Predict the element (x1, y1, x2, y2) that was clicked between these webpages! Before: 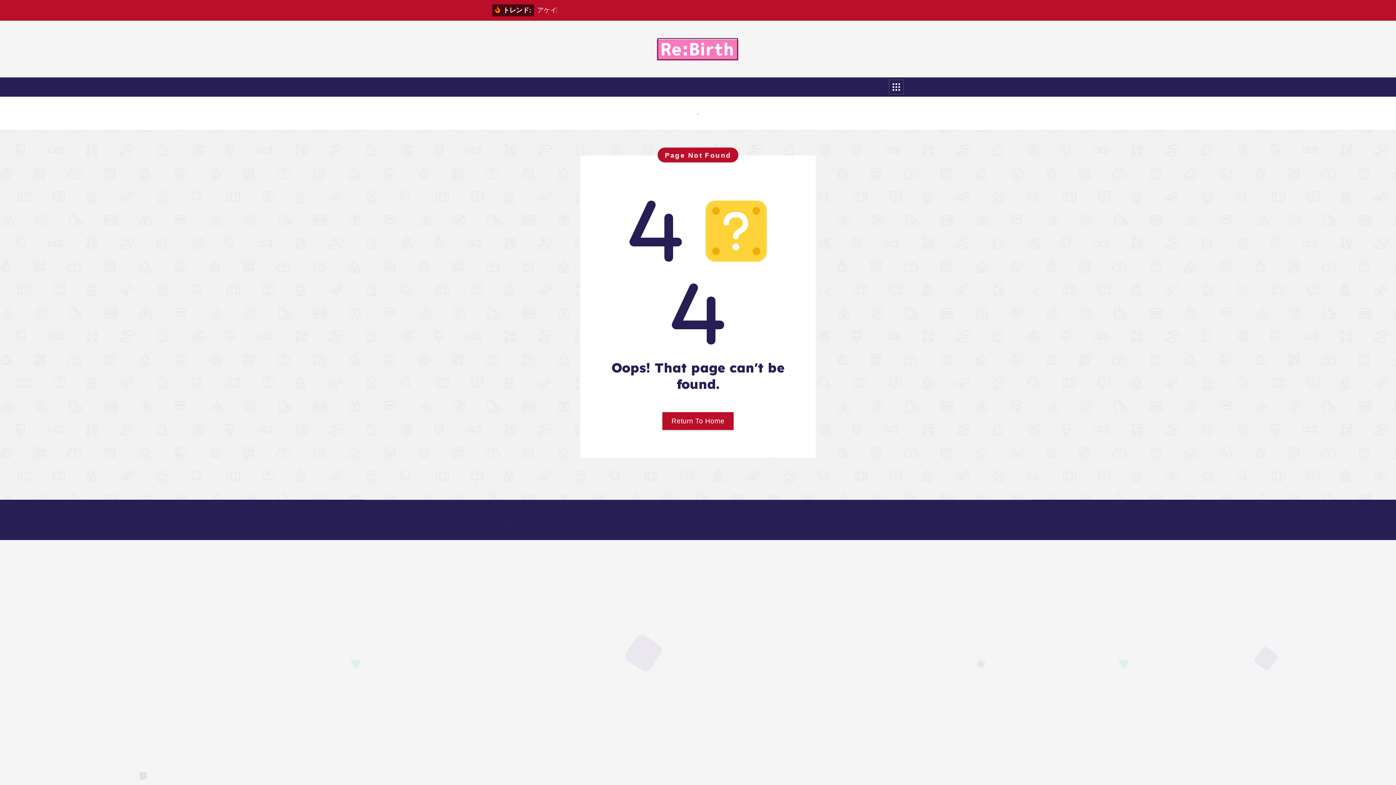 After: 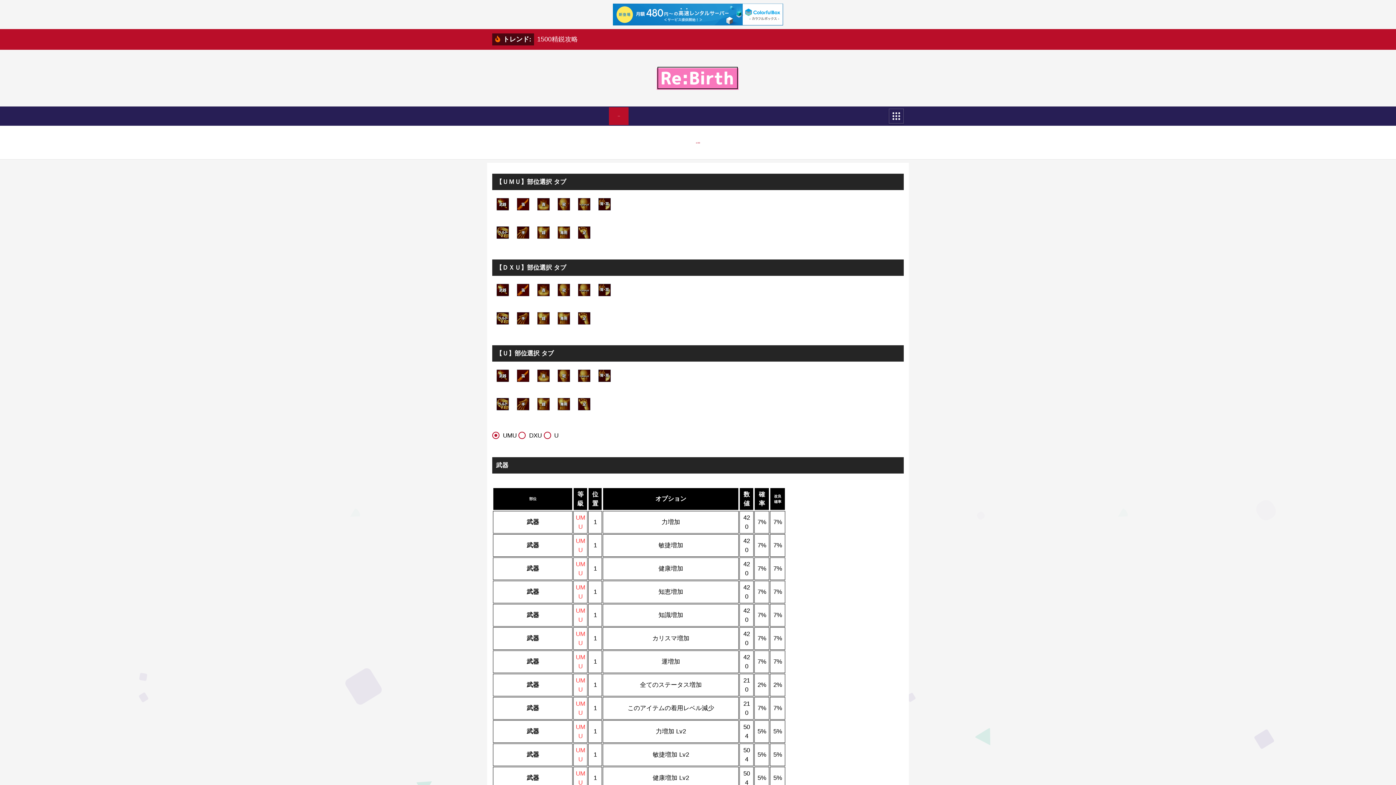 Action: bbox: (609, 78, 628, 96) label: 通常解放変換